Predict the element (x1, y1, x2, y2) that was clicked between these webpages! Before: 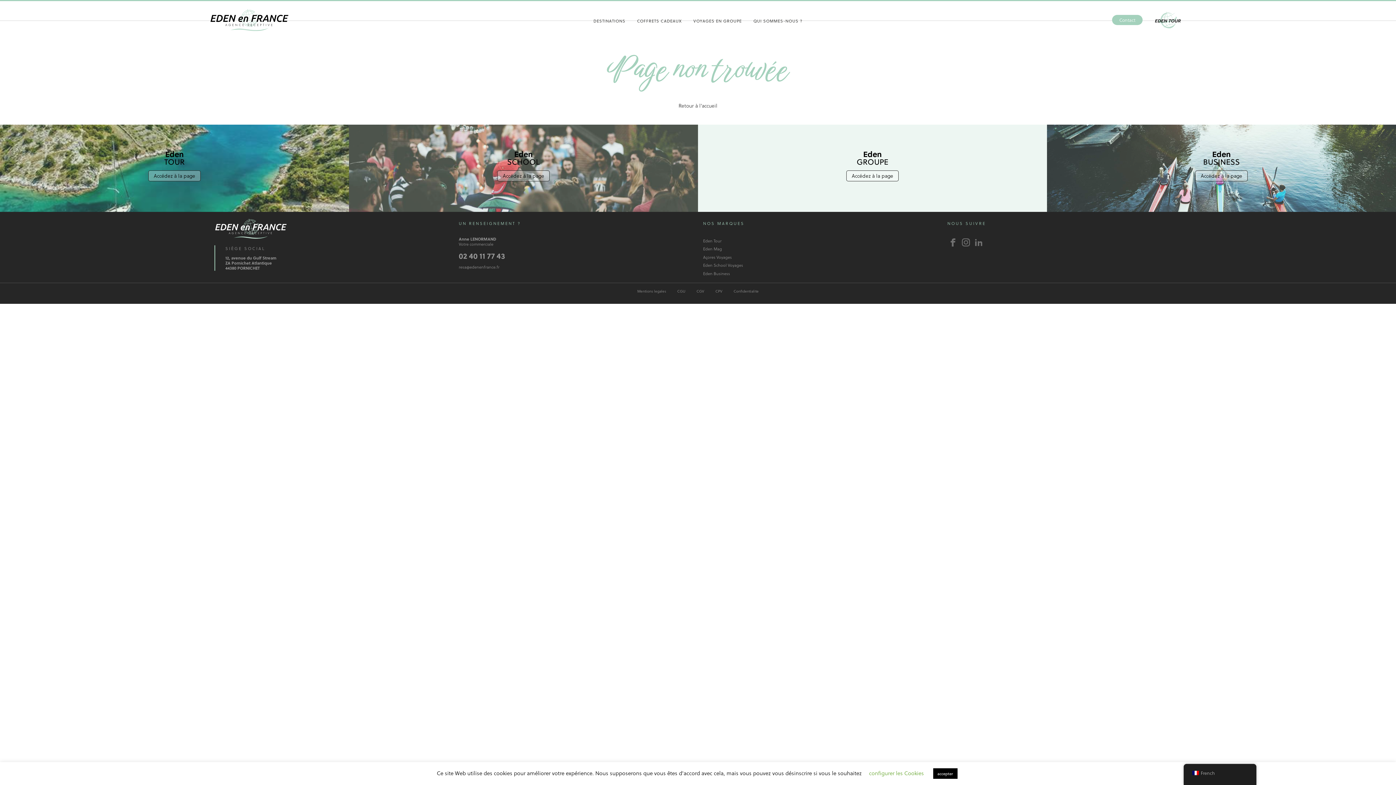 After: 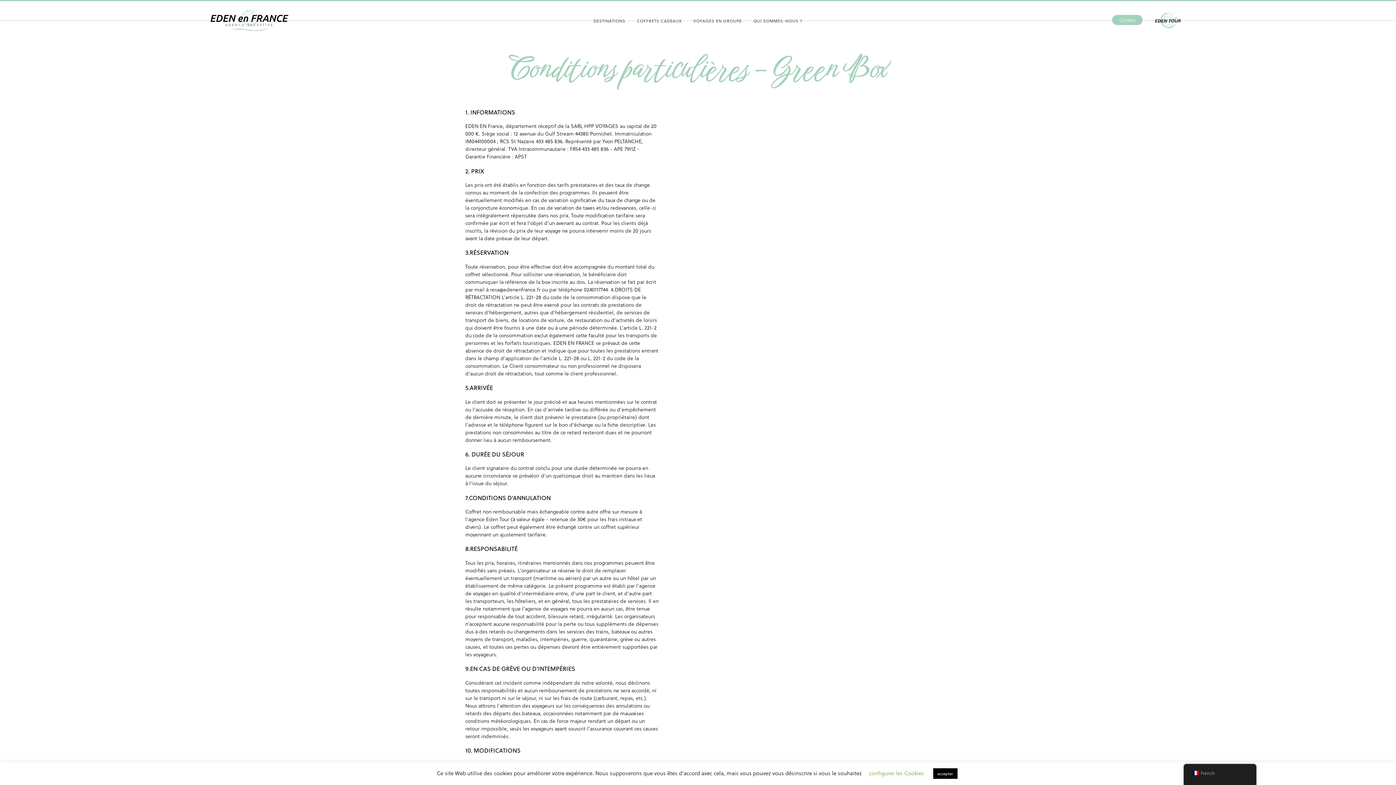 Action: bbox: (710, 286, 727, 295) label: CPV